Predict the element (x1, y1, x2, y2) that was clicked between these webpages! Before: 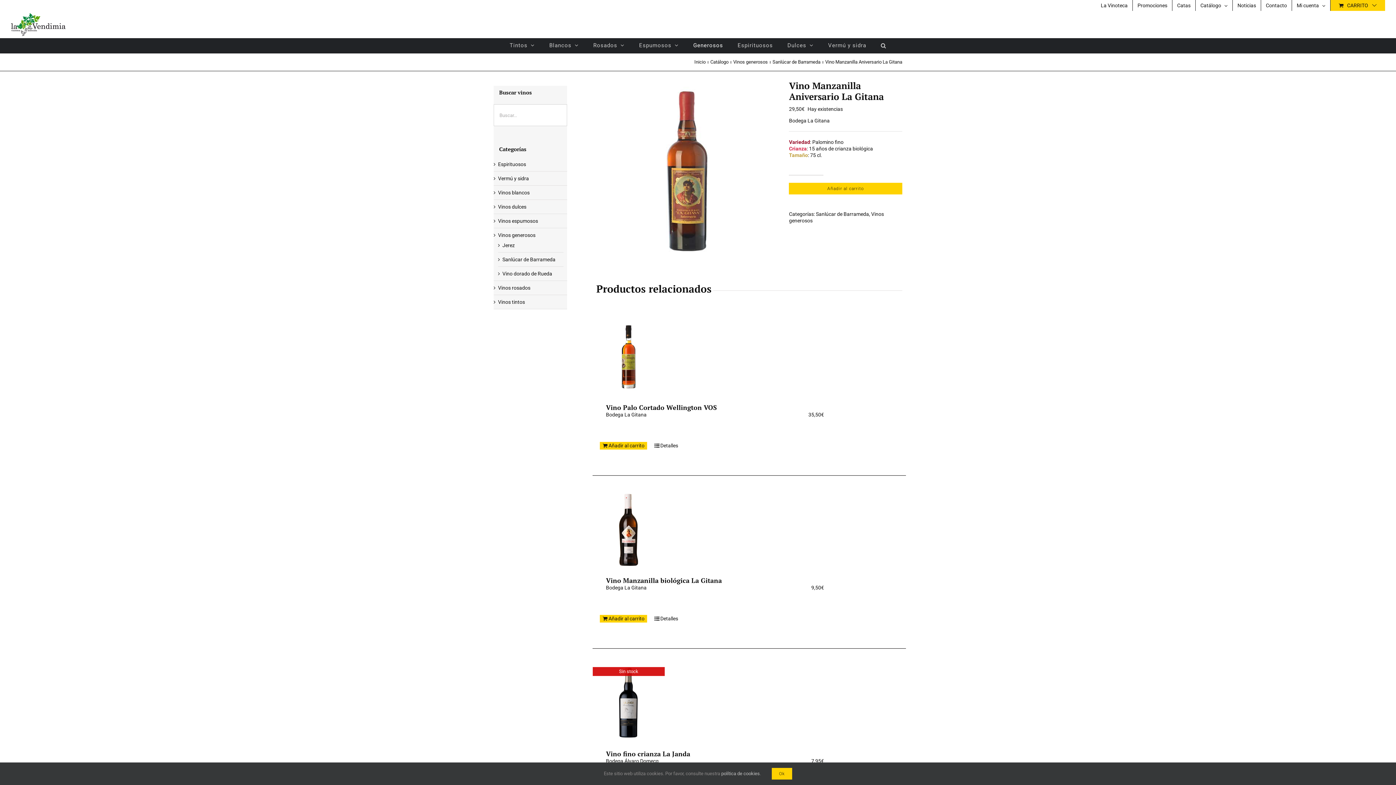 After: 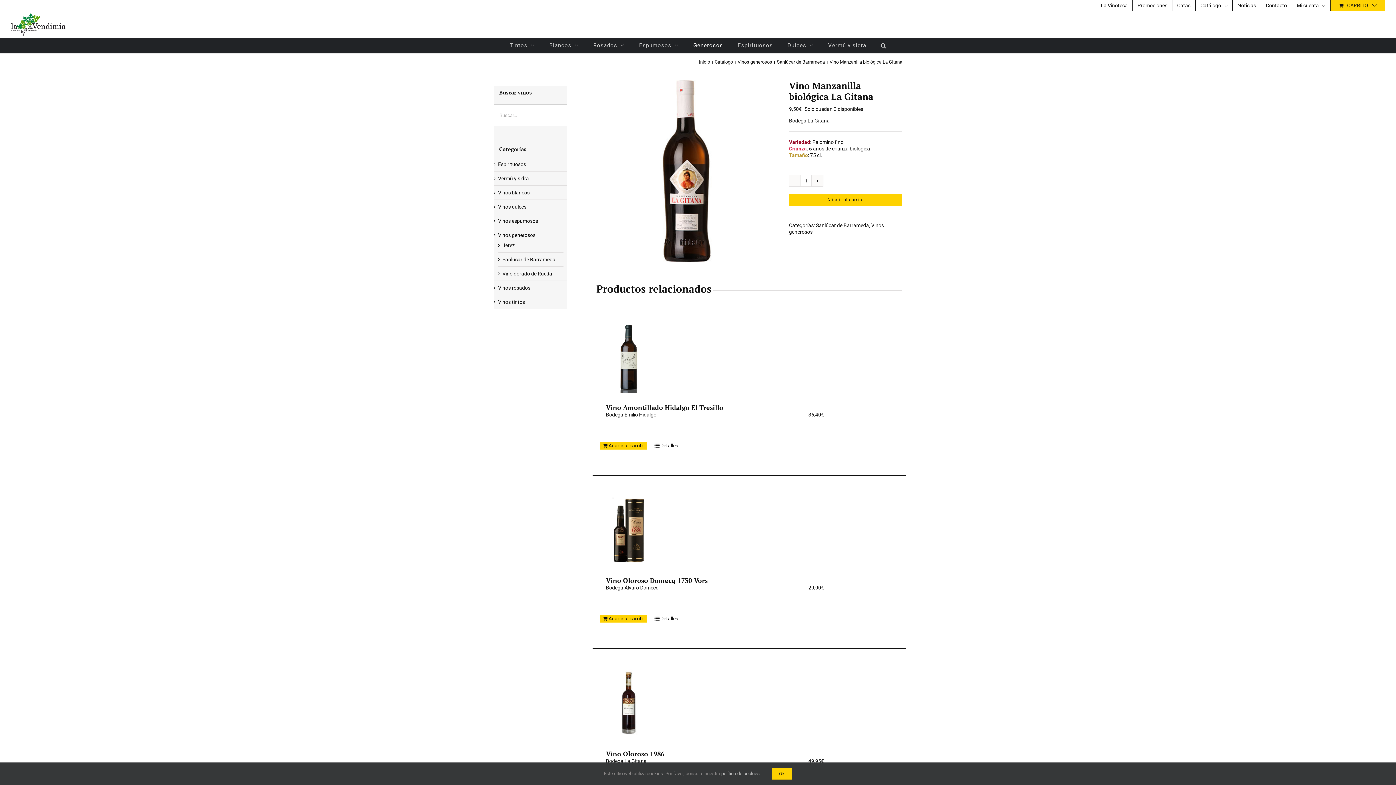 Action: bbox: (654, 615, 678, 623) label: Detalles